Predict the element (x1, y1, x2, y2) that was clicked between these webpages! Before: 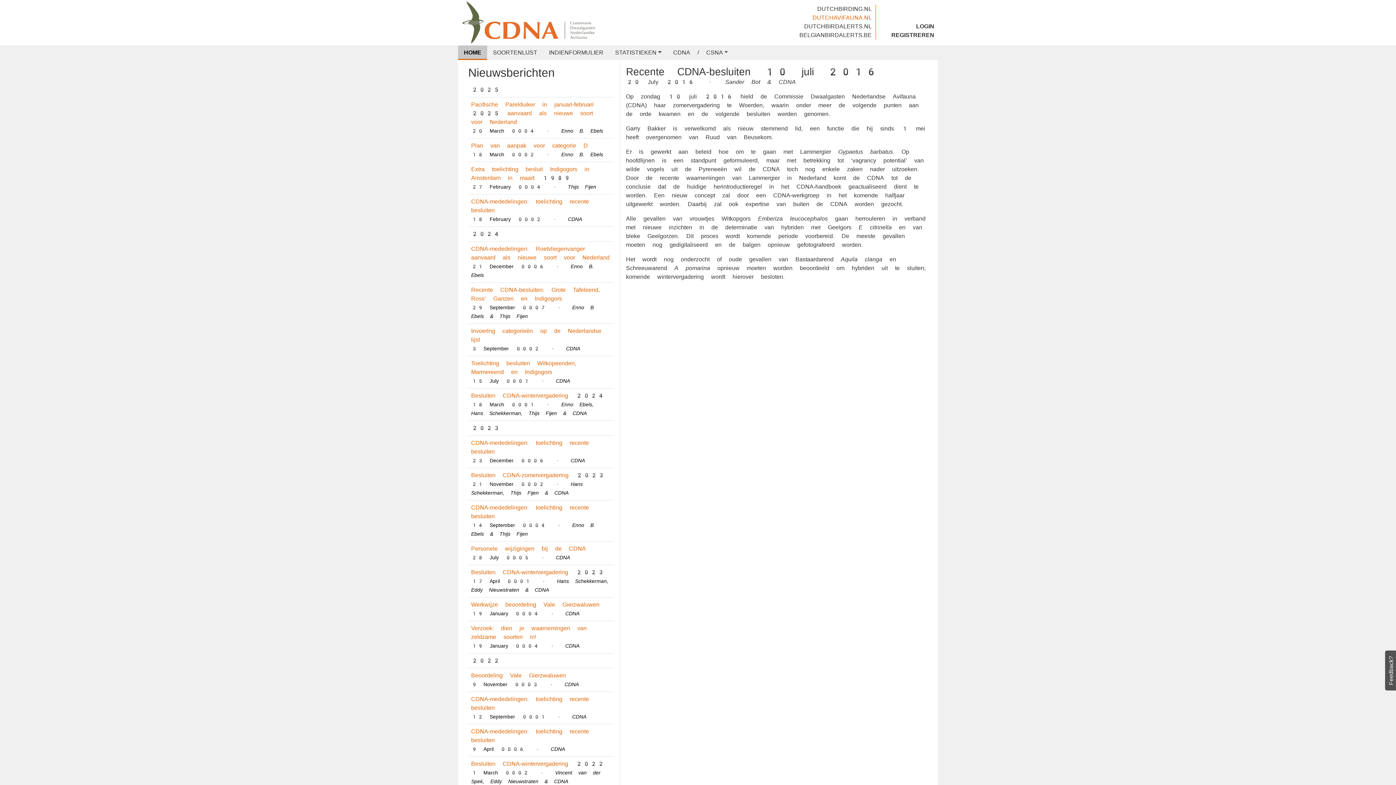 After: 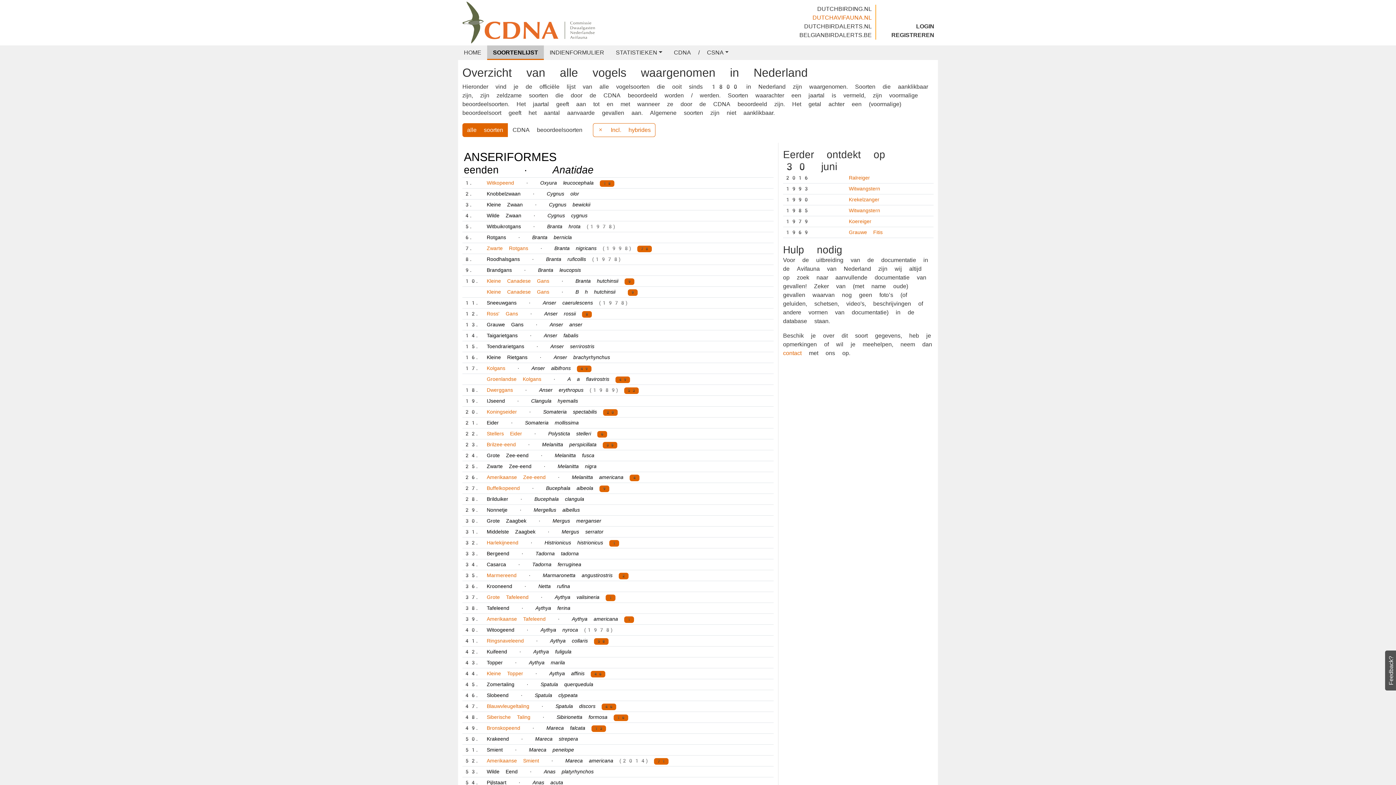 Action: bbox: (487, 45, 543, 60) label: SOORTENLIJST